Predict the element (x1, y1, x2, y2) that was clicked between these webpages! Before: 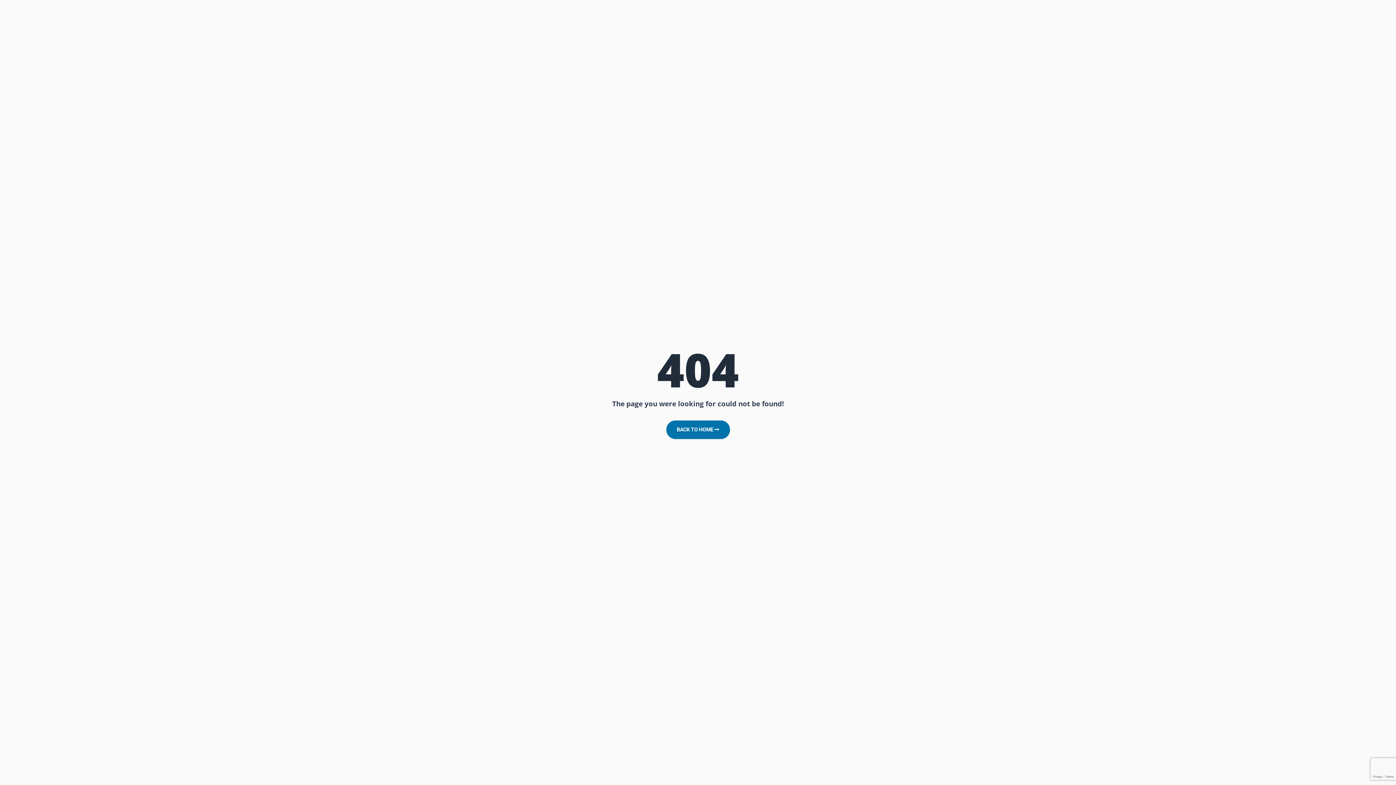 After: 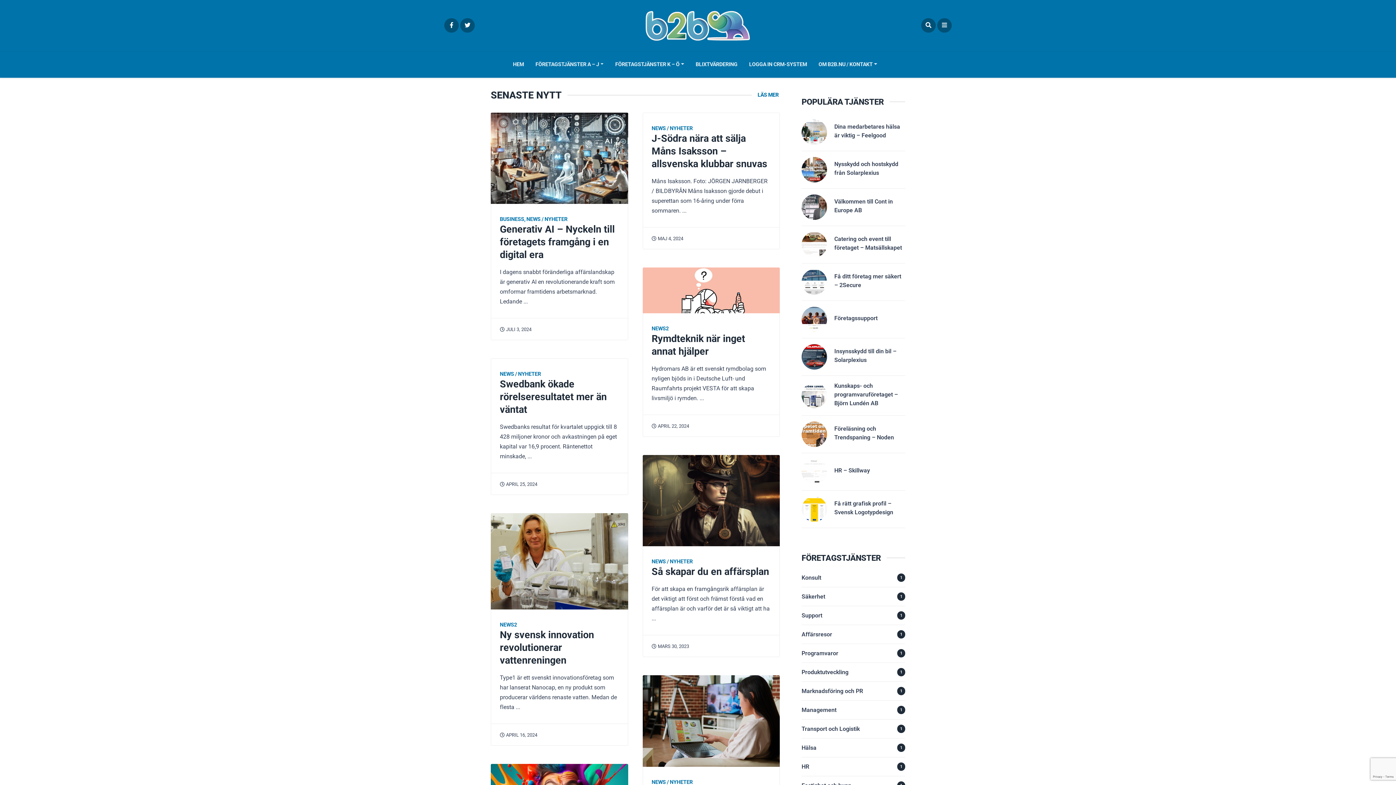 Action: label: BACK TO HOME  bbox: (666, 420, 730, 439)